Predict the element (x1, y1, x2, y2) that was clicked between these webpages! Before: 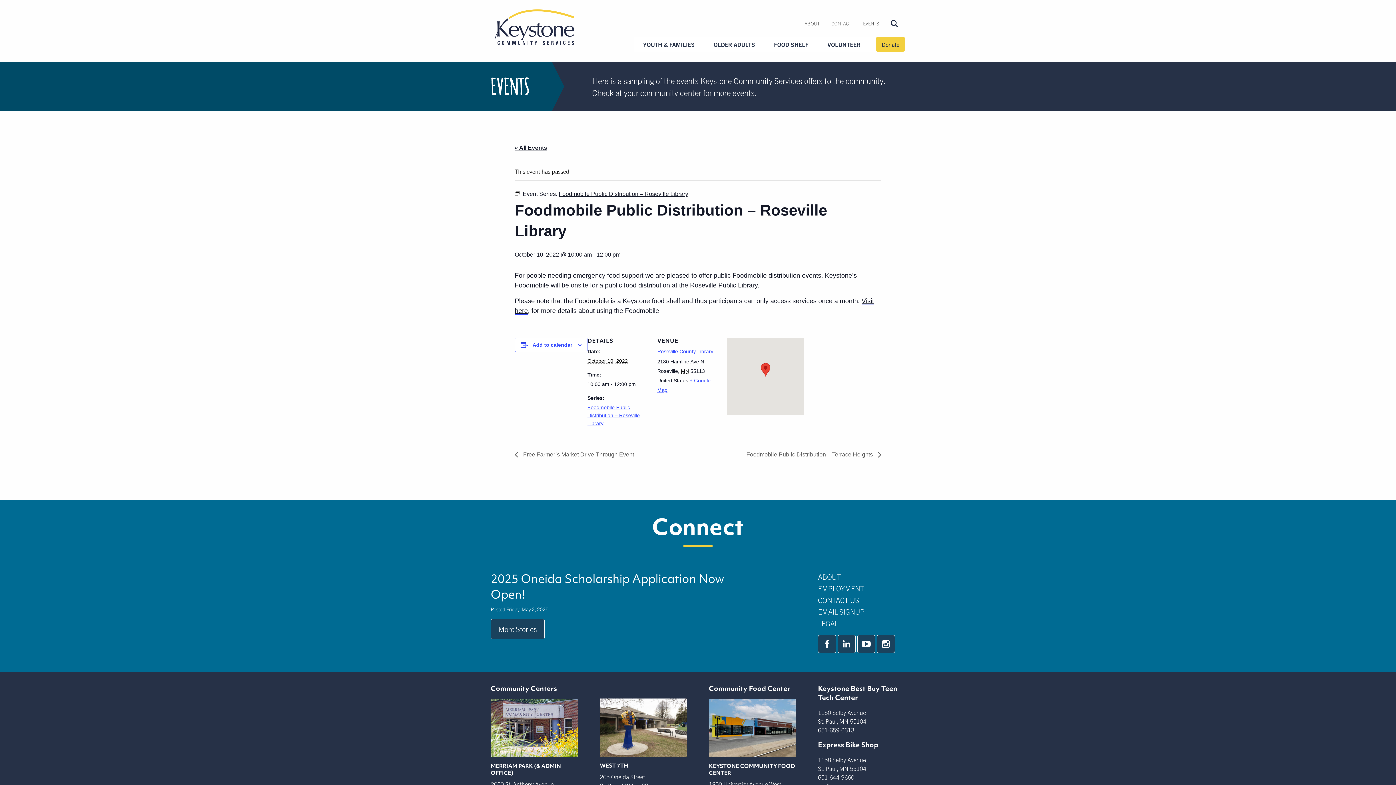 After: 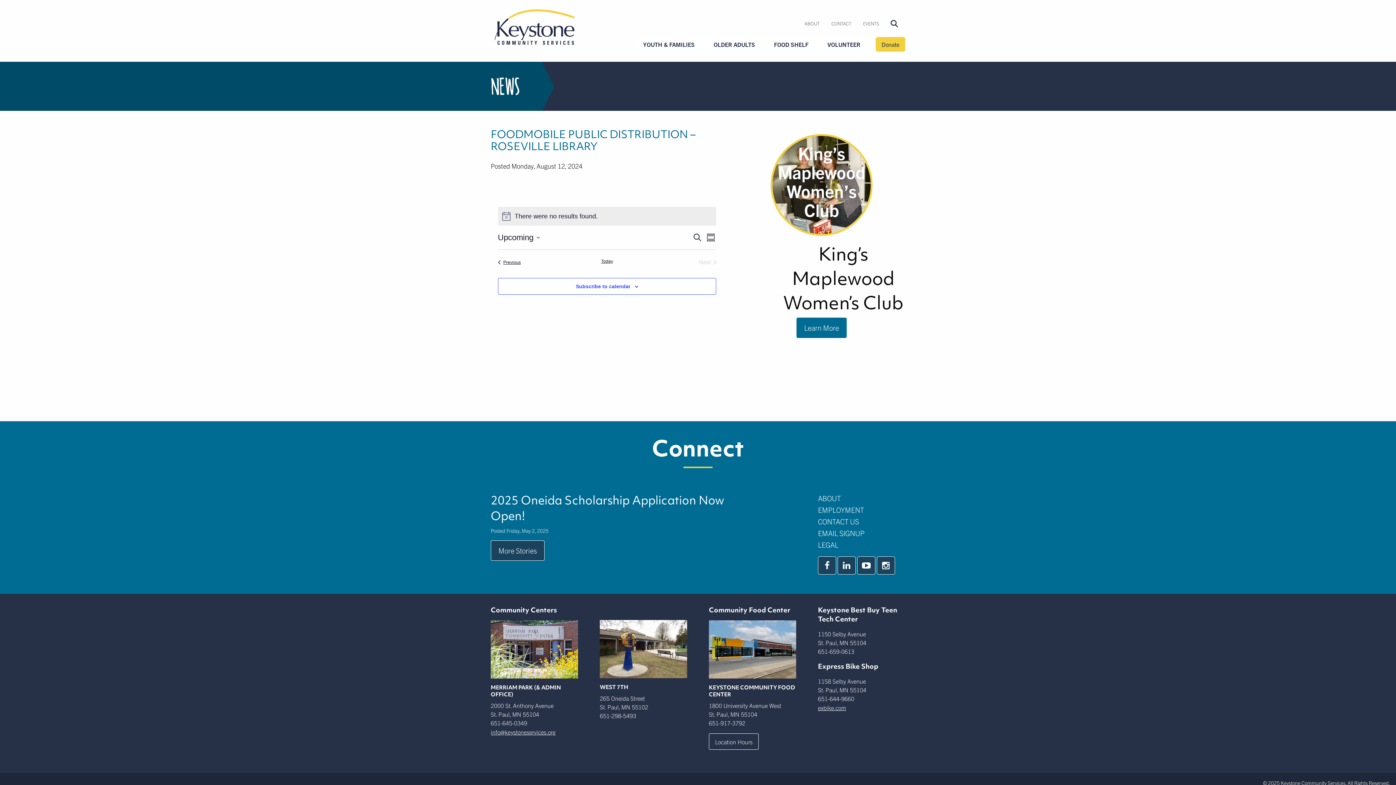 Action: bbox: (587, 404, 640, 426) label: Foodmobile Public Distribution – Roseville Library